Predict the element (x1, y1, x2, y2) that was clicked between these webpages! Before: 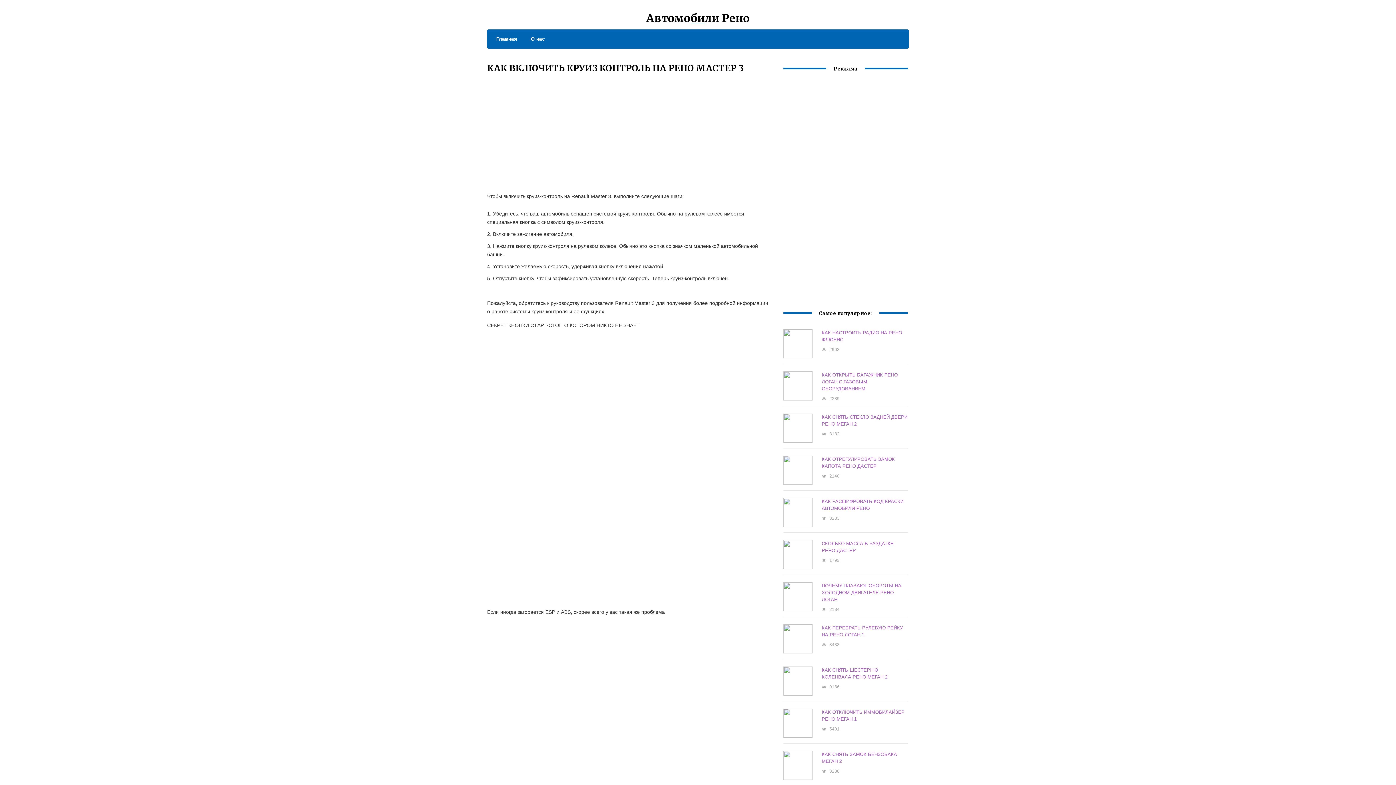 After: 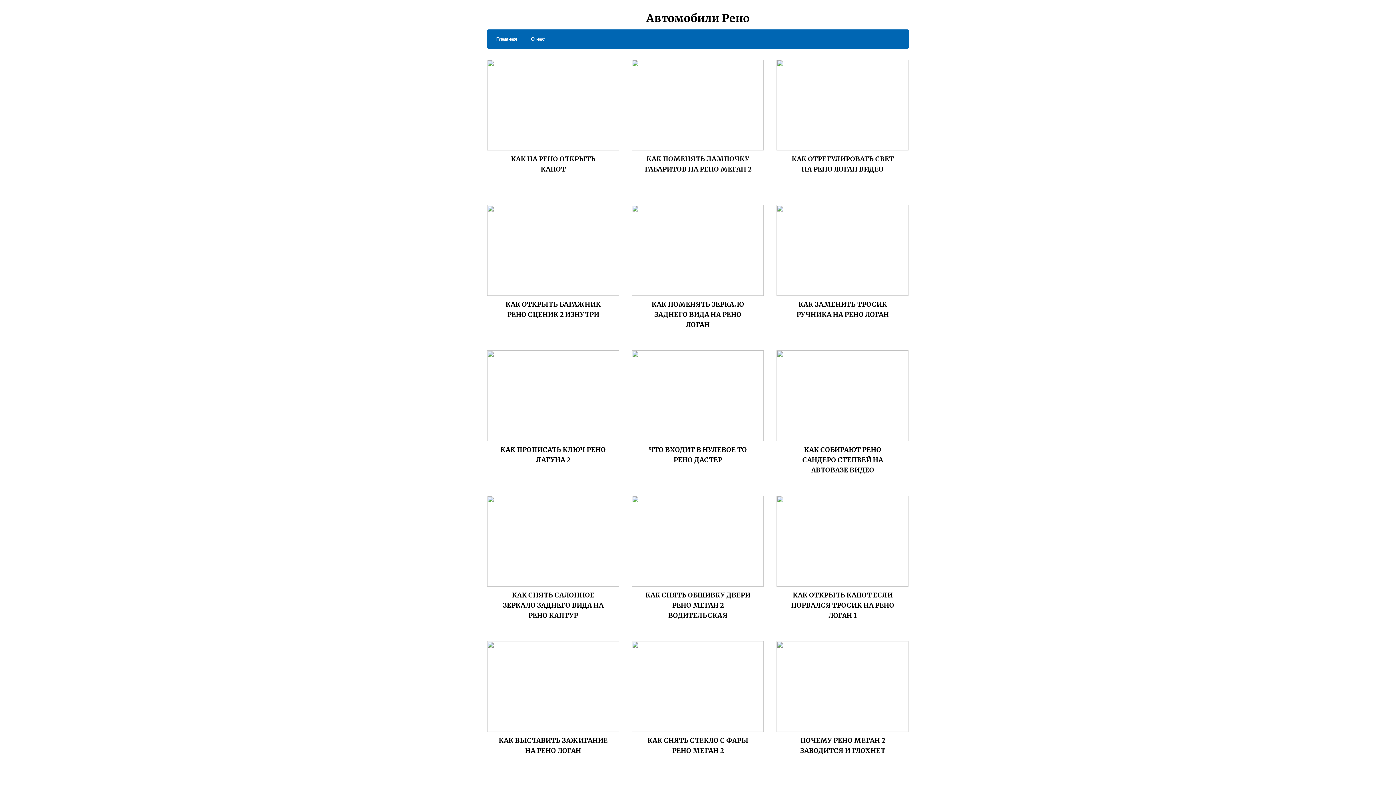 Action: bbox: (646, 11, 749, 25) label: Автомобили Рено